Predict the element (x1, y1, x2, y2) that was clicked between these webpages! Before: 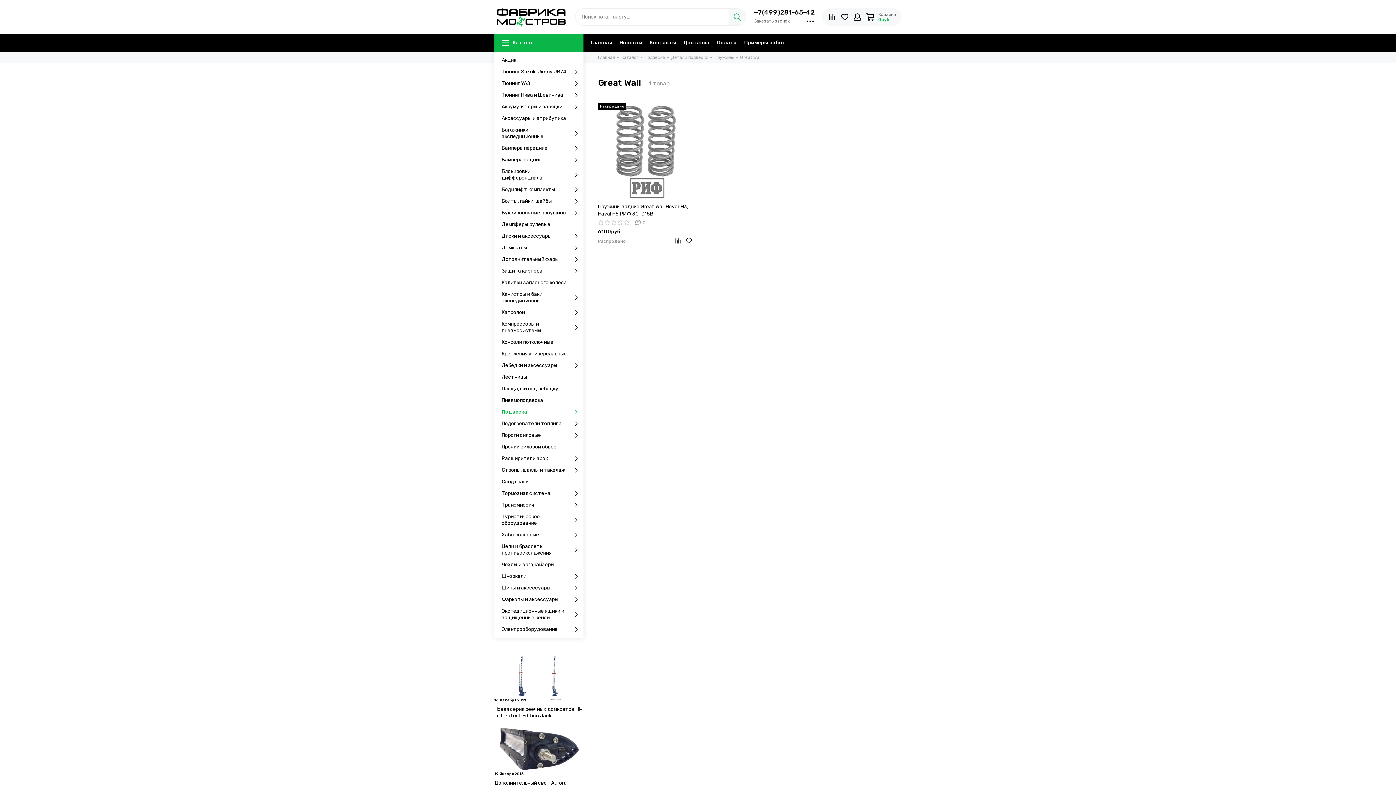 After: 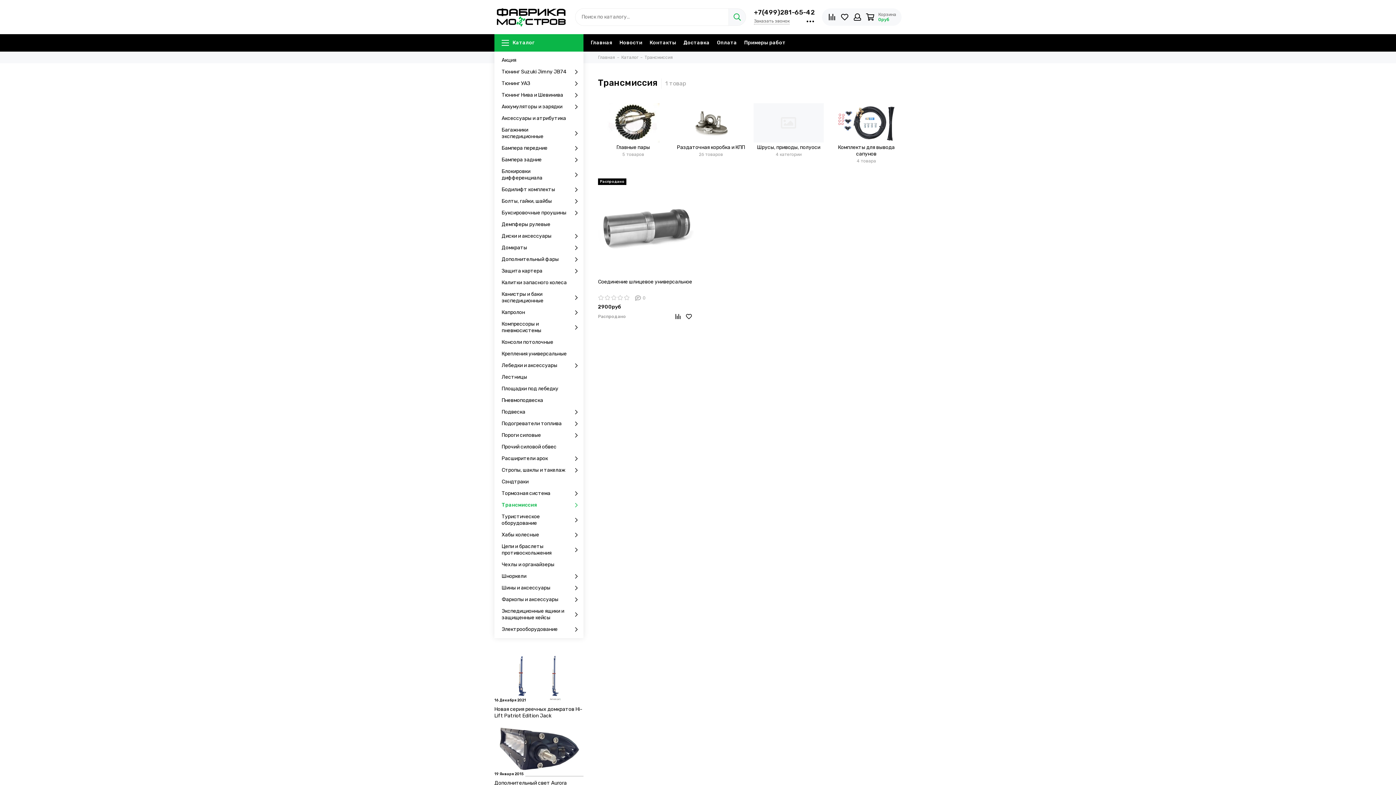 Action: label: Трансмиссия bbox: (494, 499, 583, 511)